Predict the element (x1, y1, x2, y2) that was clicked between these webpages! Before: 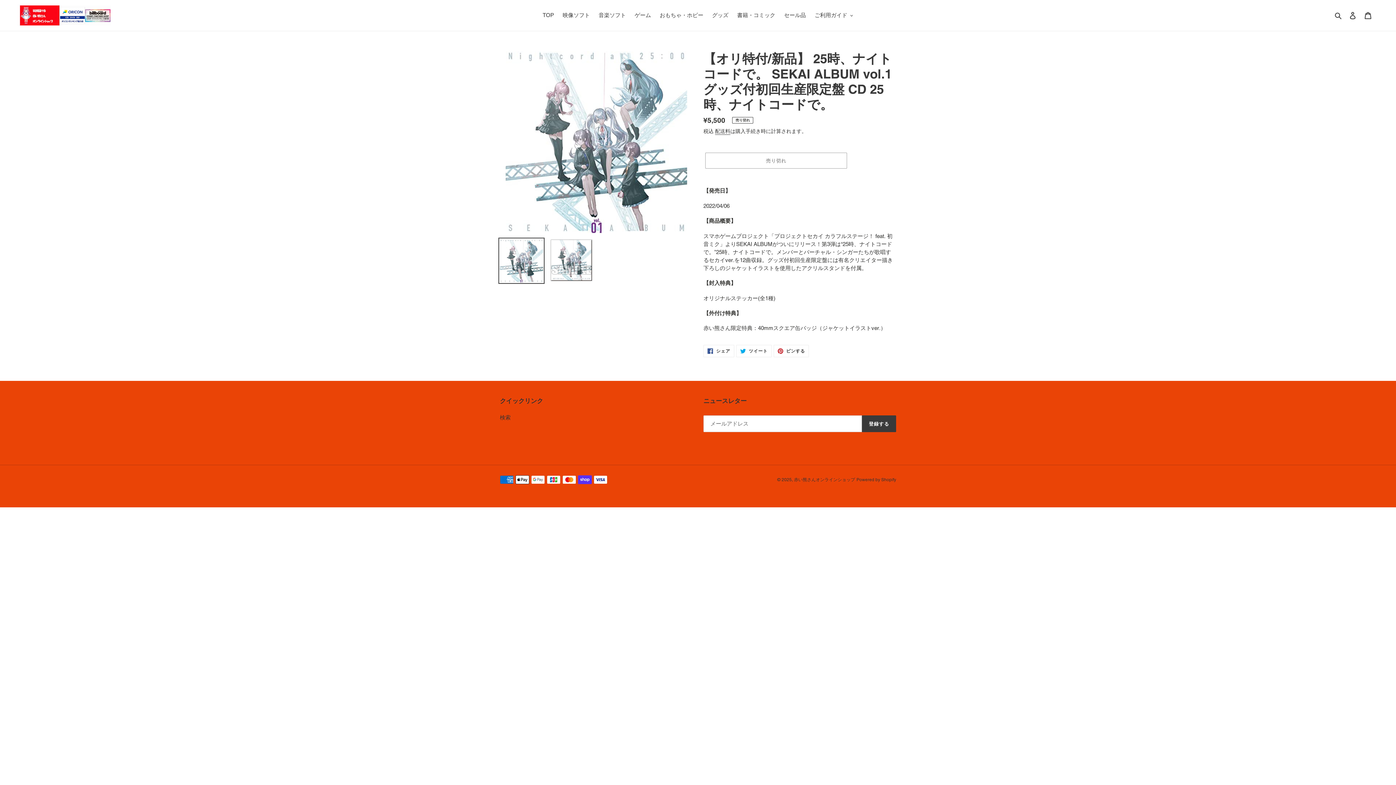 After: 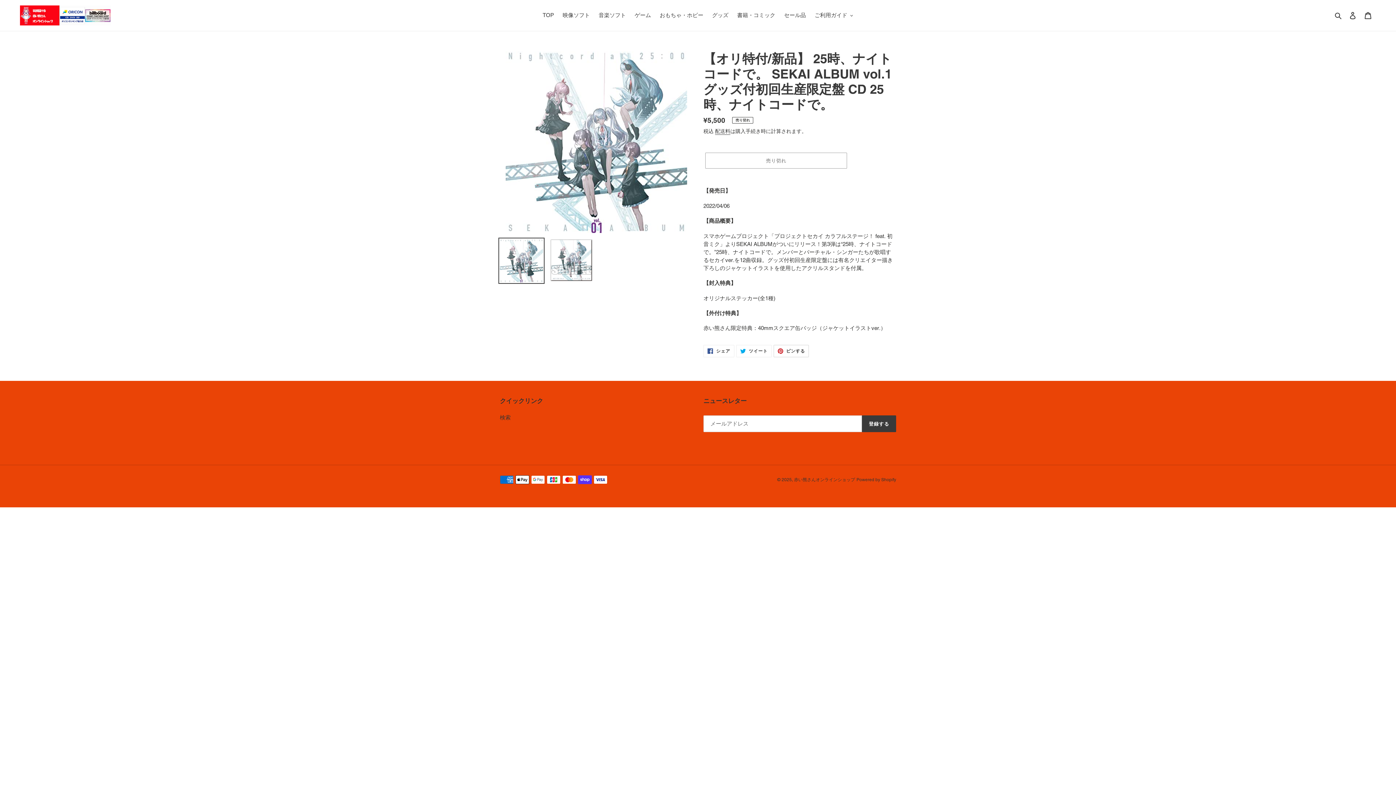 Action: bbox: (773, 345, 809, 357) label:  ピンする
PINTERESTでピンする